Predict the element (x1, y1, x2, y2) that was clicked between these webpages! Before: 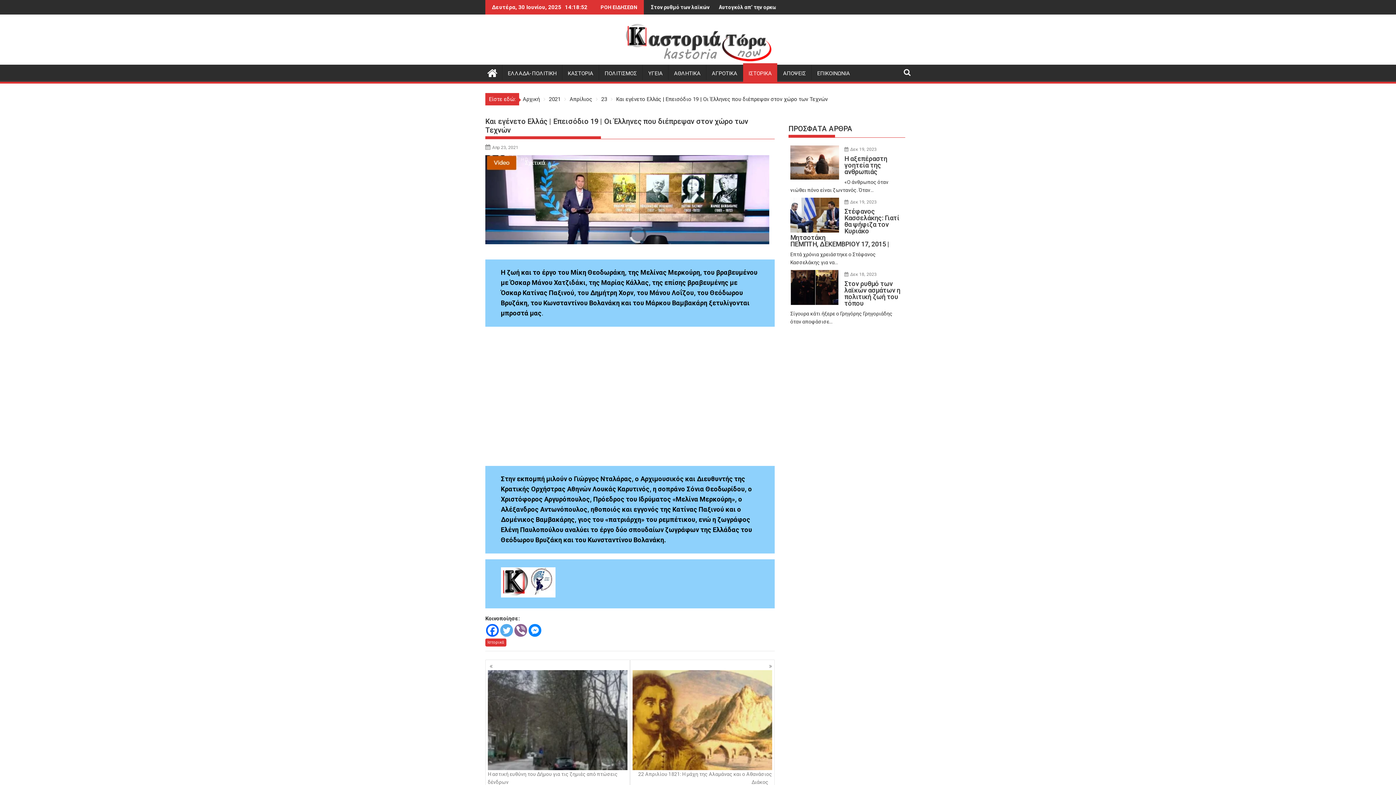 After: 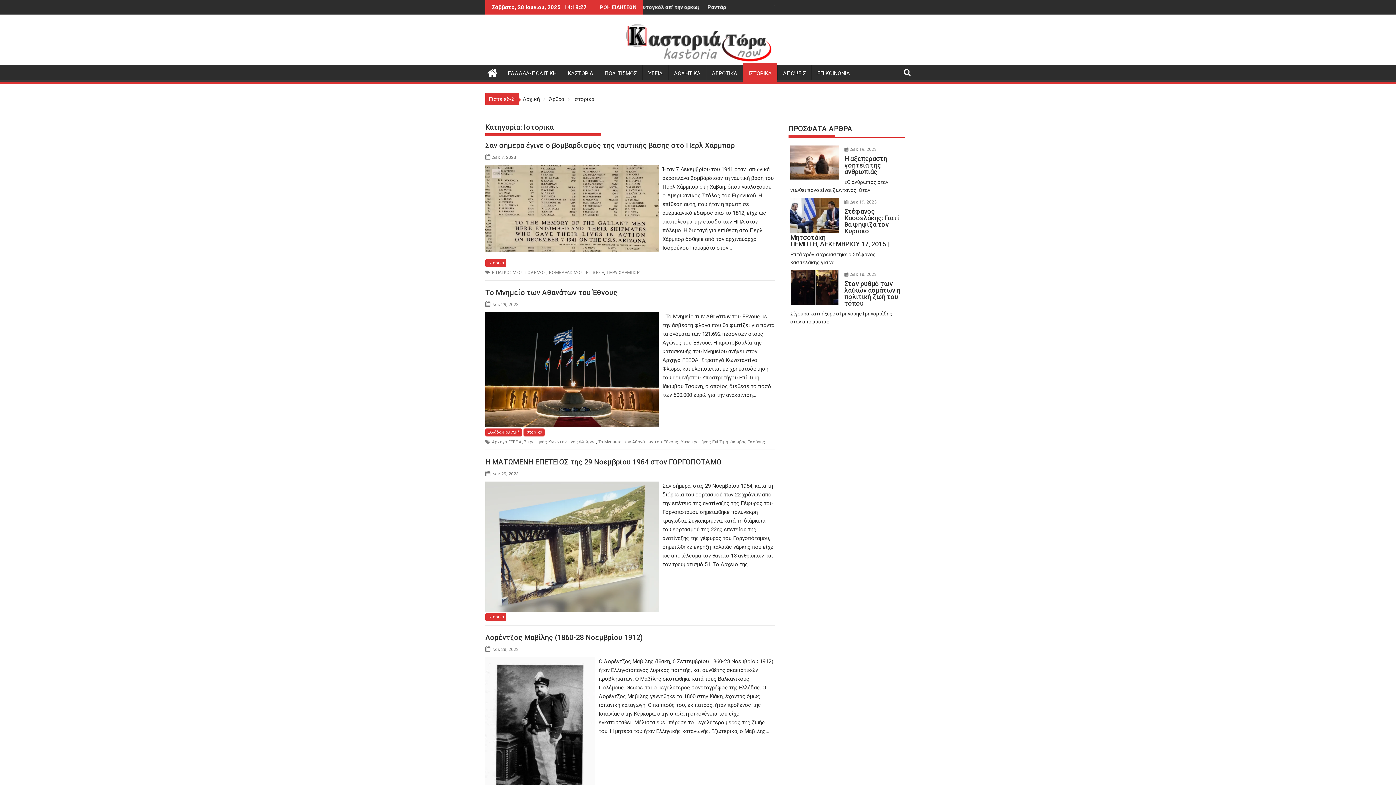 Action: bbox: (485, 638, 506, 646) label: Ιστορικά